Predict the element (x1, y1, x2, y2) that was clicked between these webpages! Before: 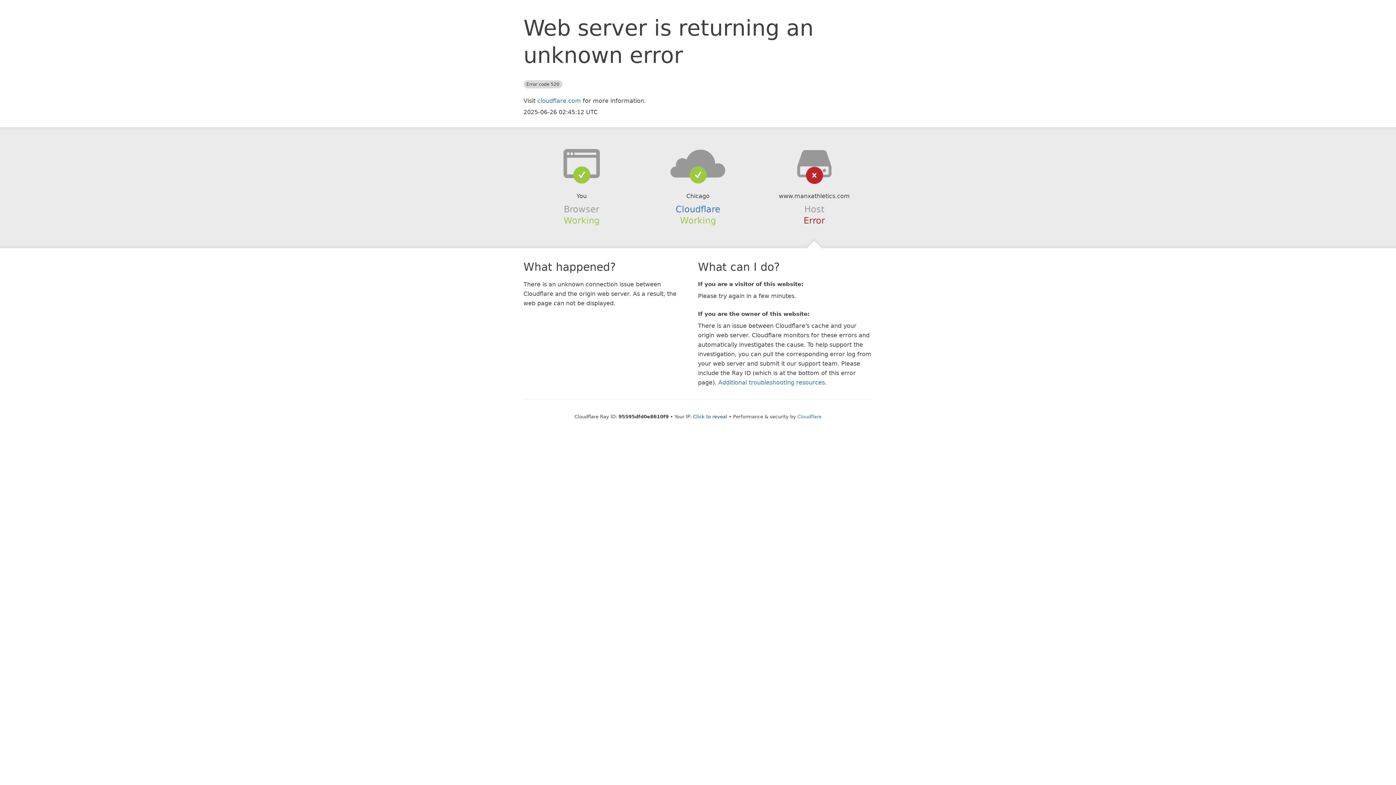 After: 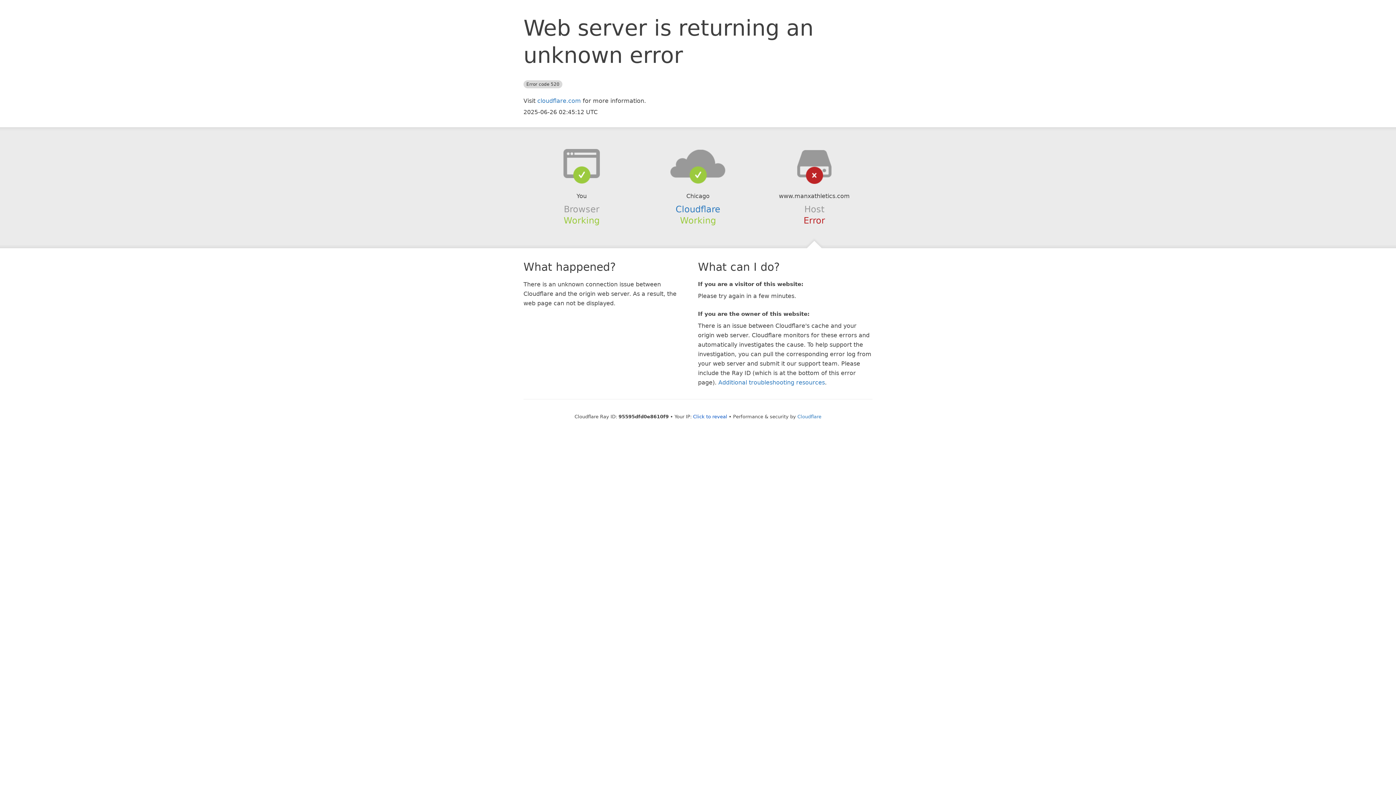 Action: bbox: (639, 148, 756, 178)